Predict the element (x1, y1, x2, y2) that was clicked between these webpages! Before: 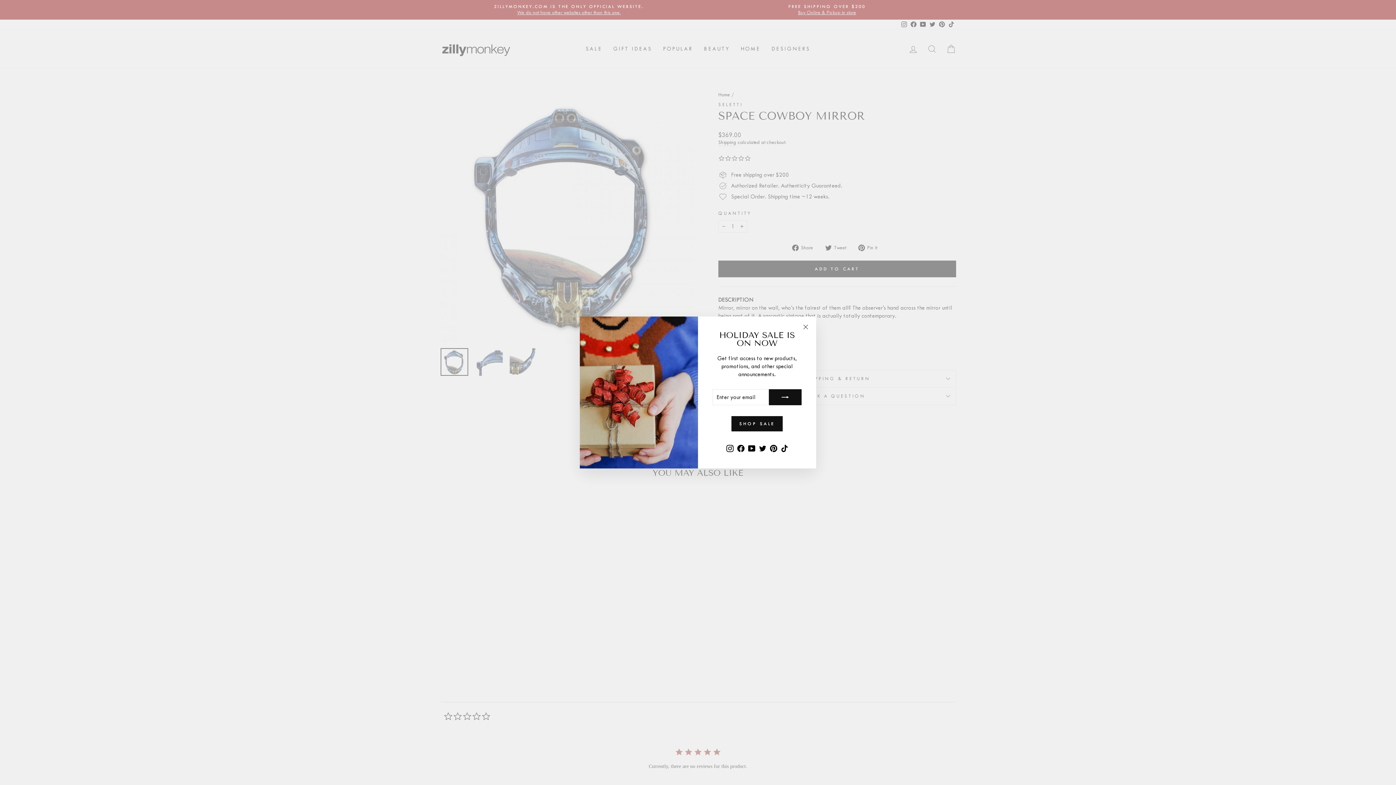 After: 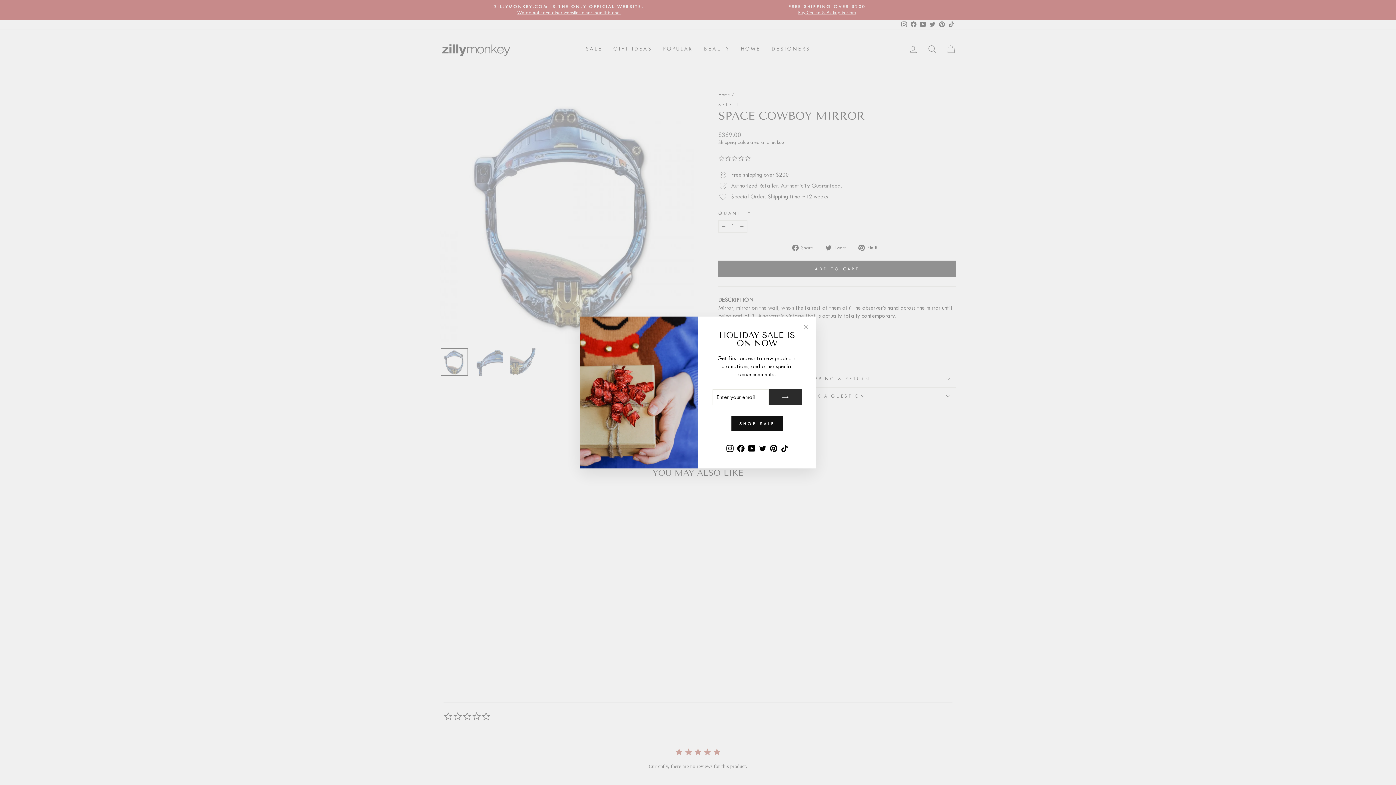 Action: bbox: (769, 391, 801, 407)